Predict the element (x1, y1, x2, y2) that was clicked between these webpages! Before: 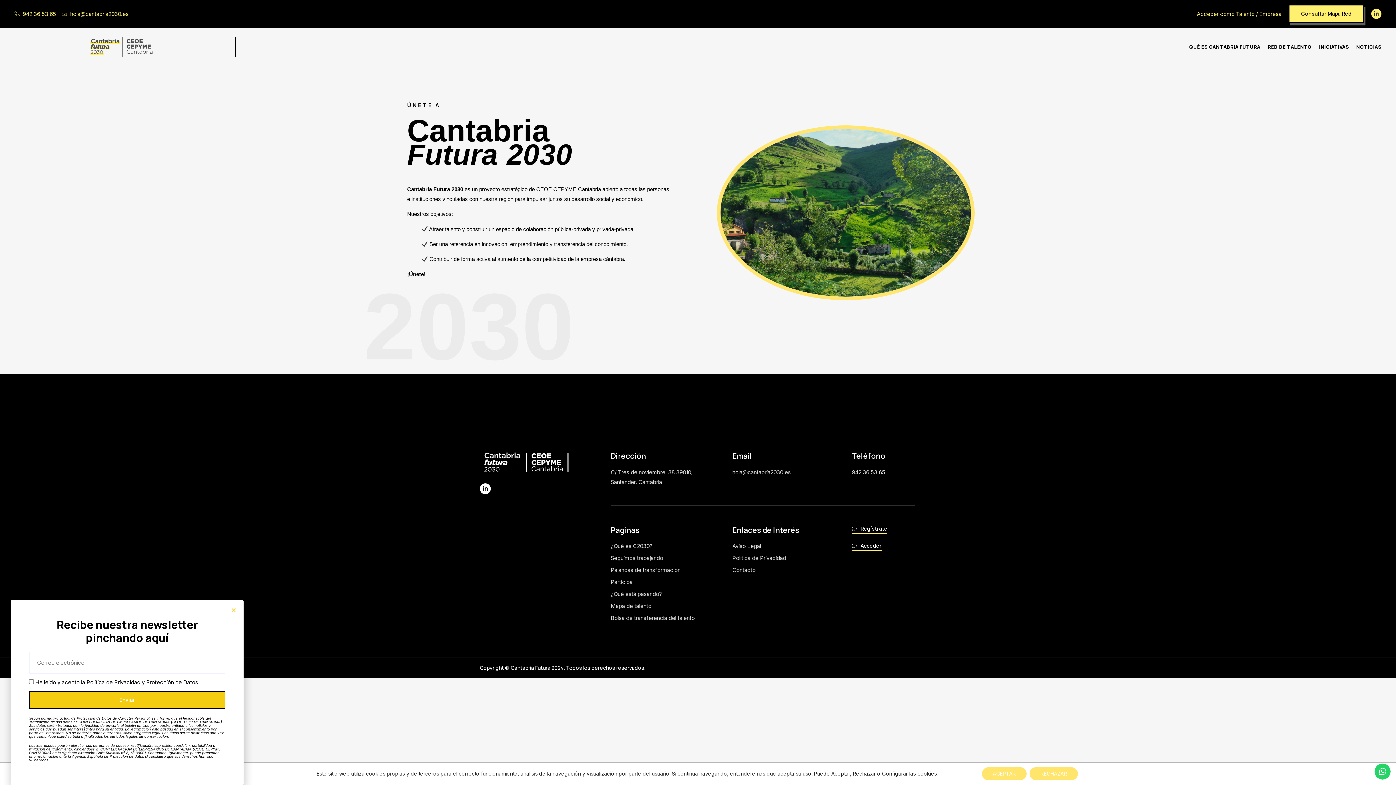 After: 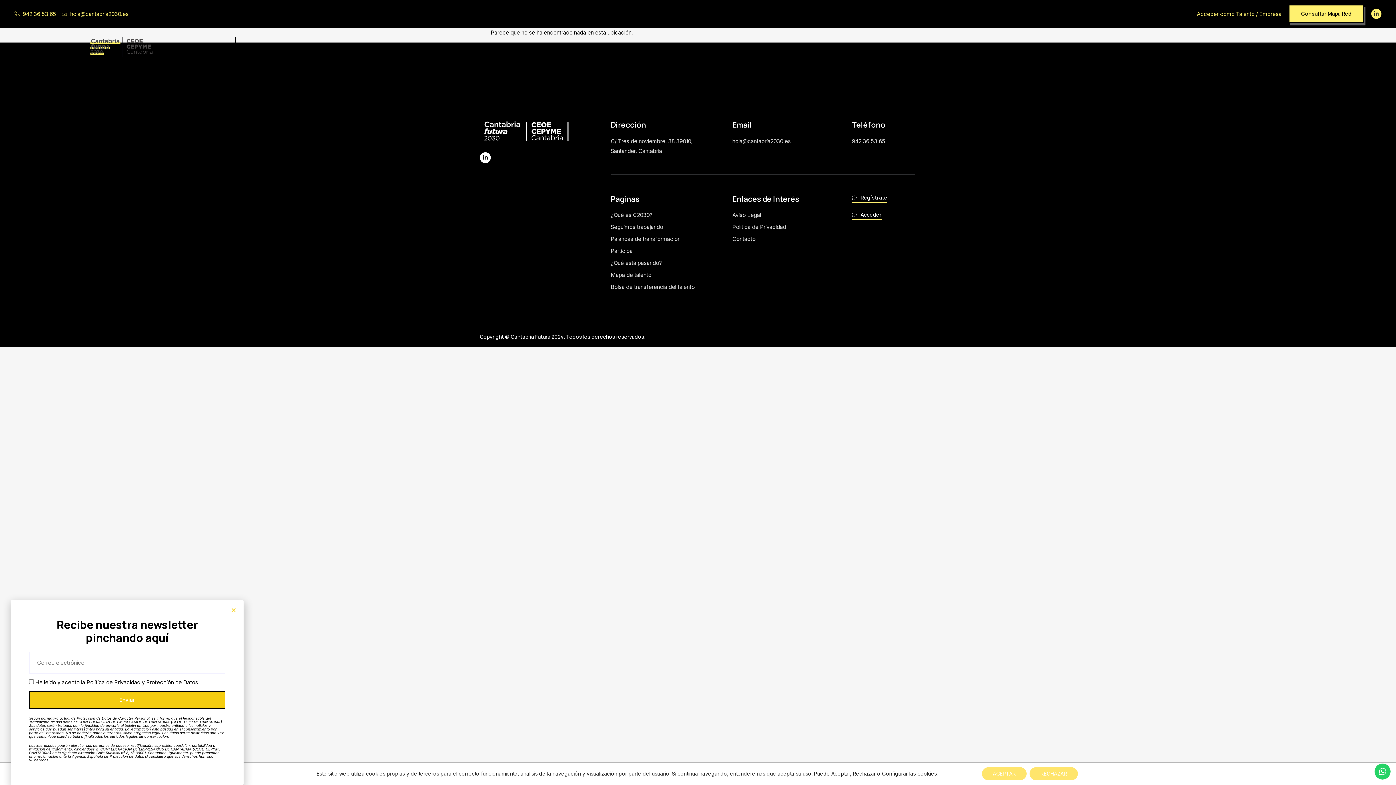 Action: bbox: (610, 541, 732, 551) label: ¿Qué es C2030?